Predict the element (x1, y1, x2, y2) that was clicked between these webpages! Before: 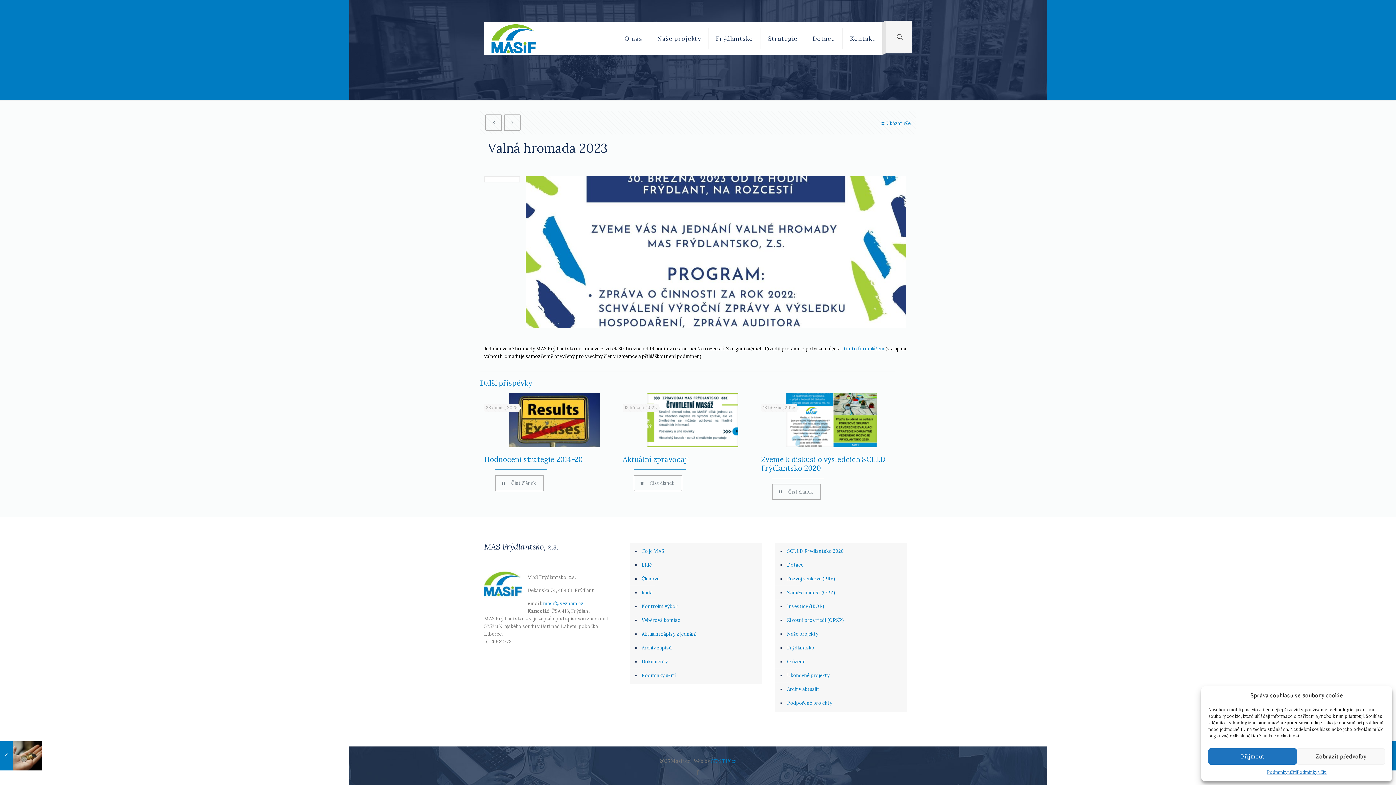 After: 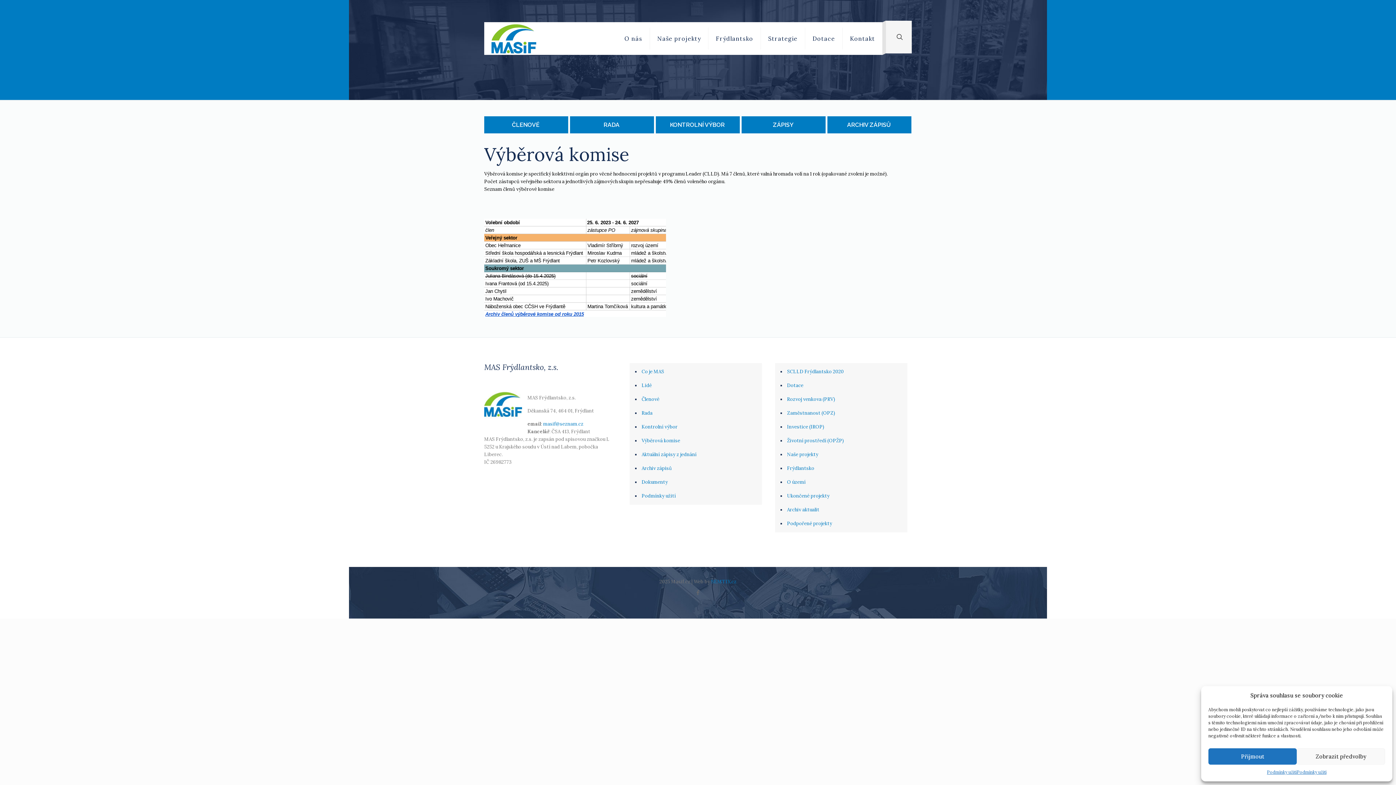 Action: label: Výběrová komise bbox: (640, 613, 758, 627)